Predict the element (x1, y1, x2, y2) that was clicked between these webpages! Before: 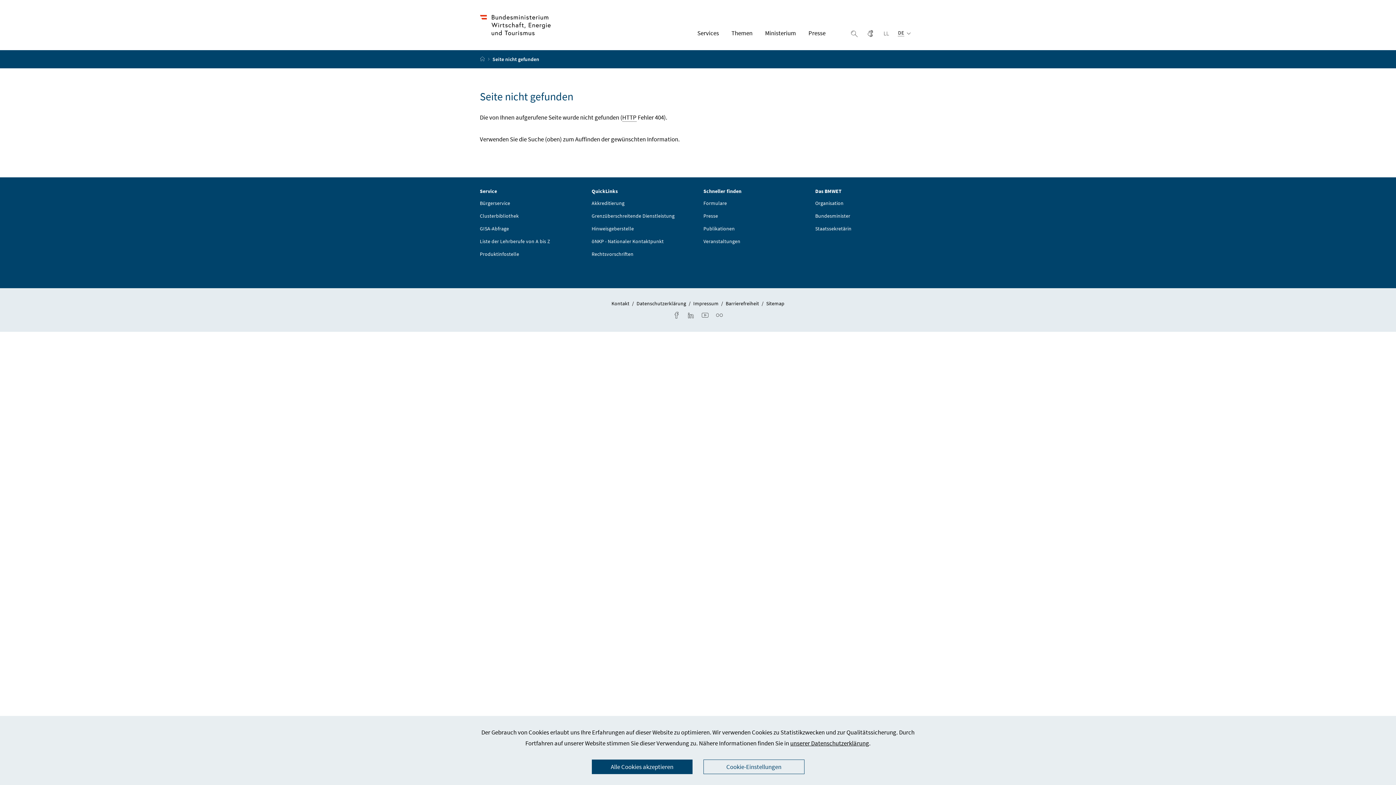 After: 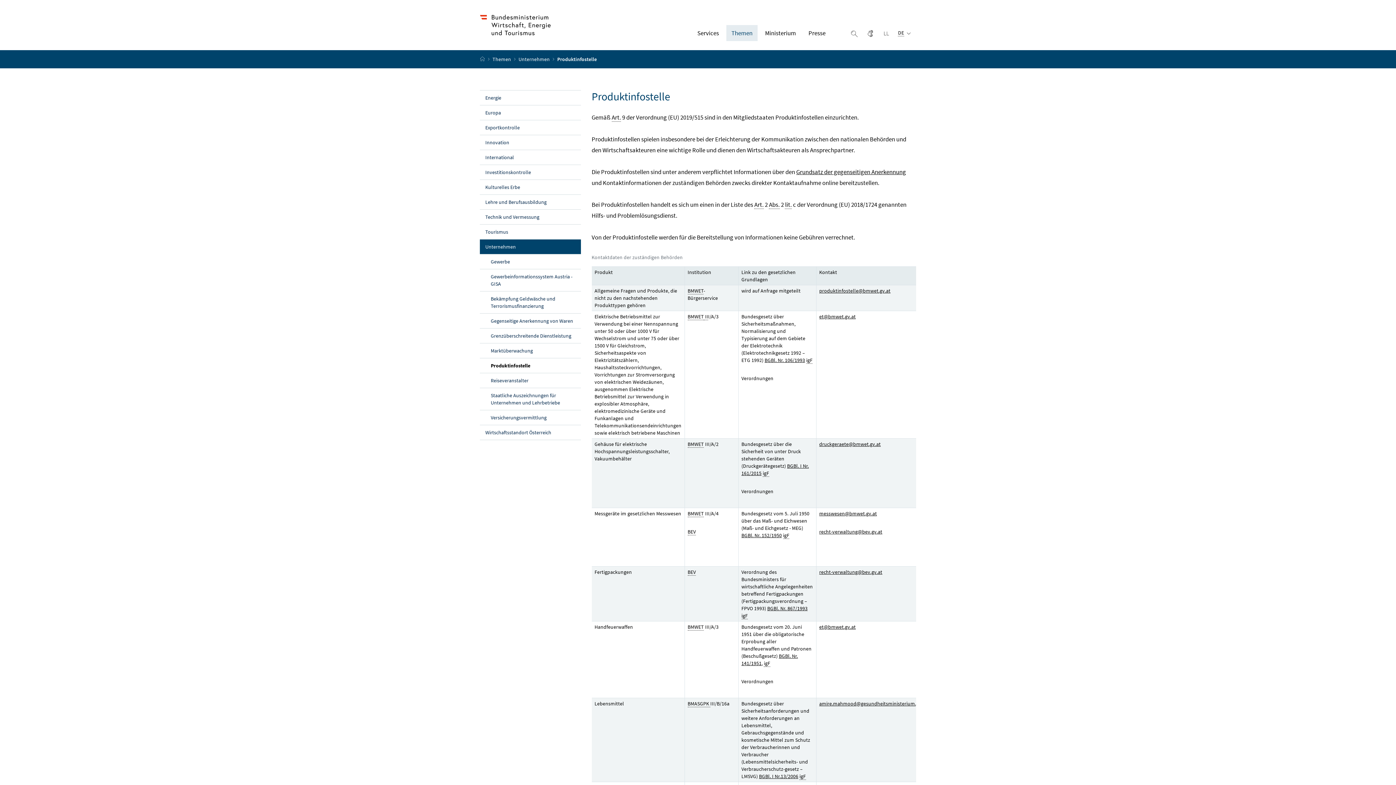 Action: bbox: (480, 250, 519, 257) label: Produktinfostelle